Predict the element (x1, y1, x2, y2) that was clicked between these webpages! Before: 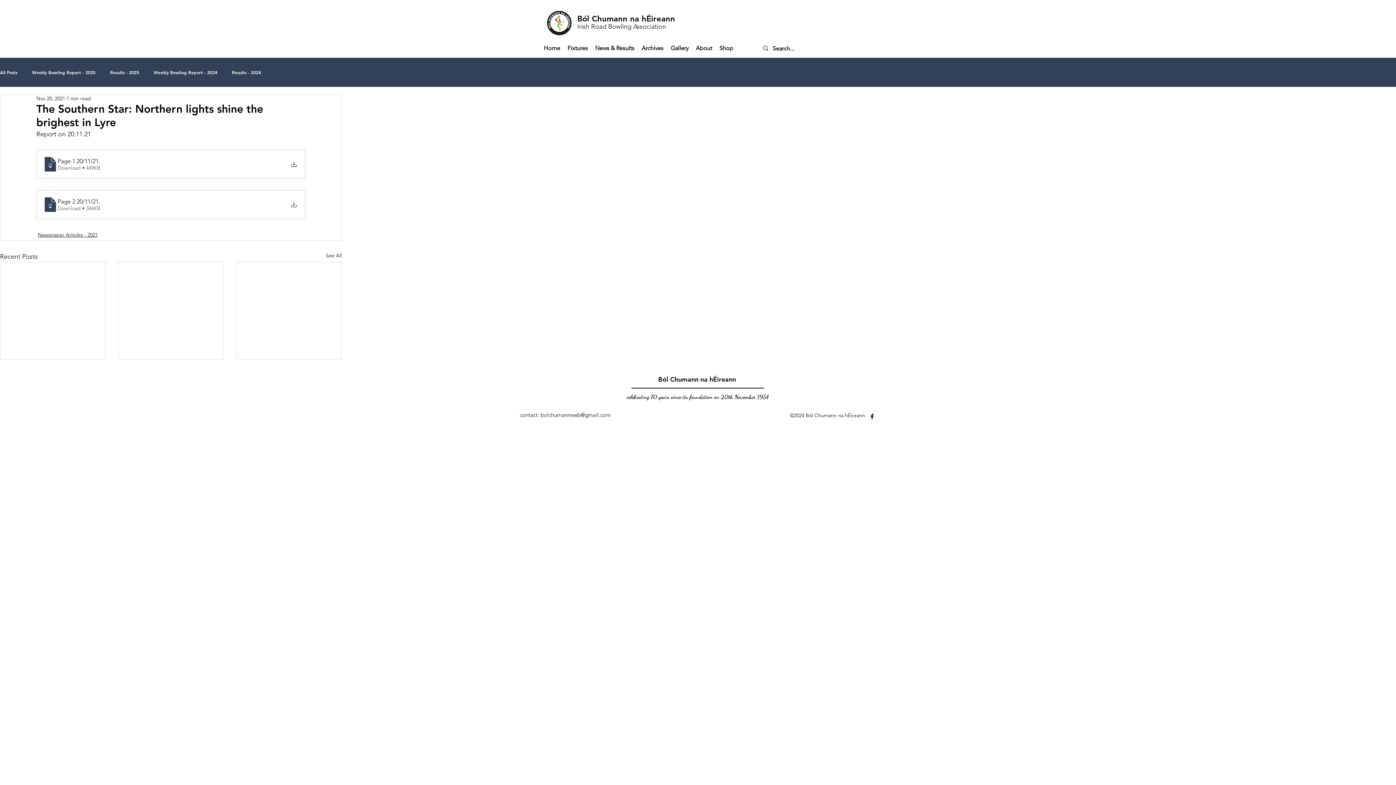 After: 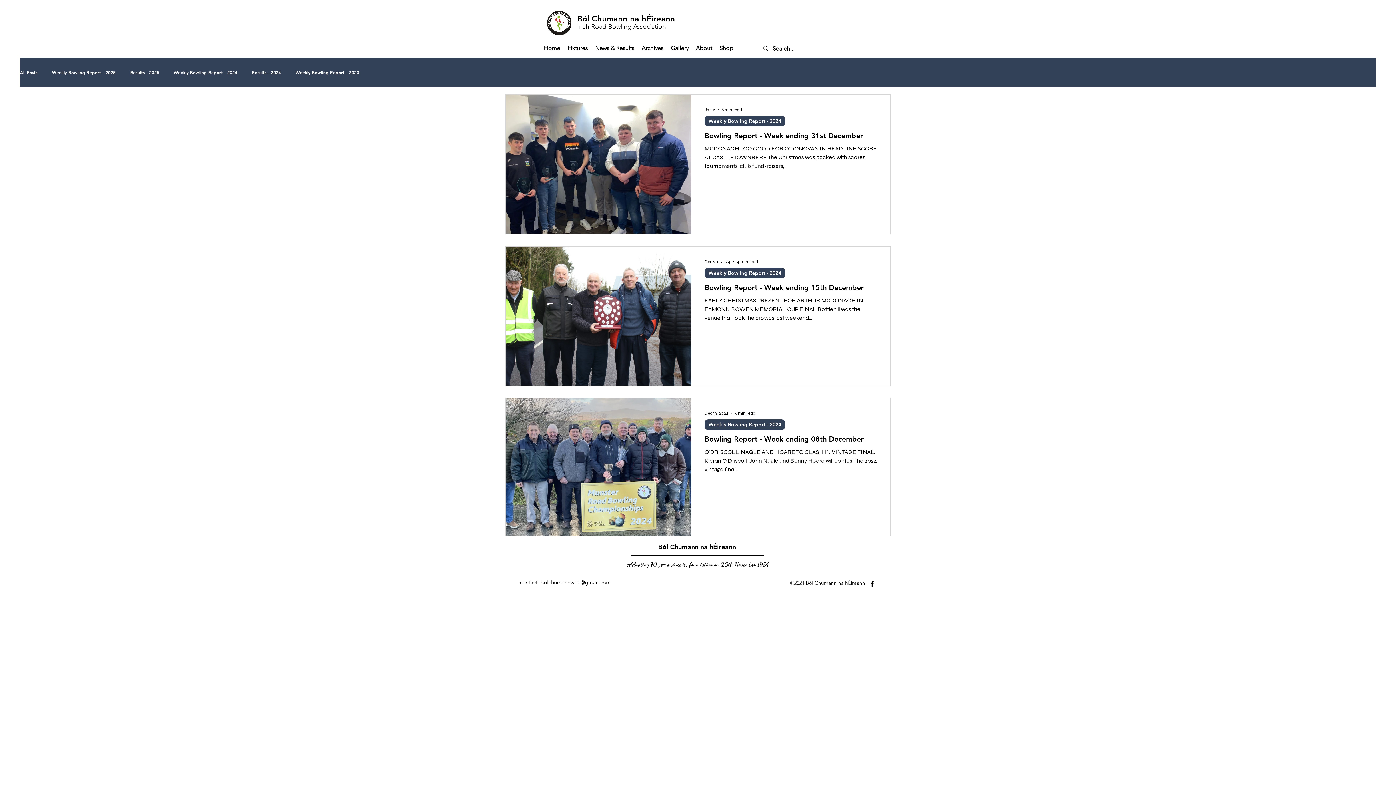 Action: label: Weekly Bowling Report - 2024 bbox: (153, 69, 217, 75)